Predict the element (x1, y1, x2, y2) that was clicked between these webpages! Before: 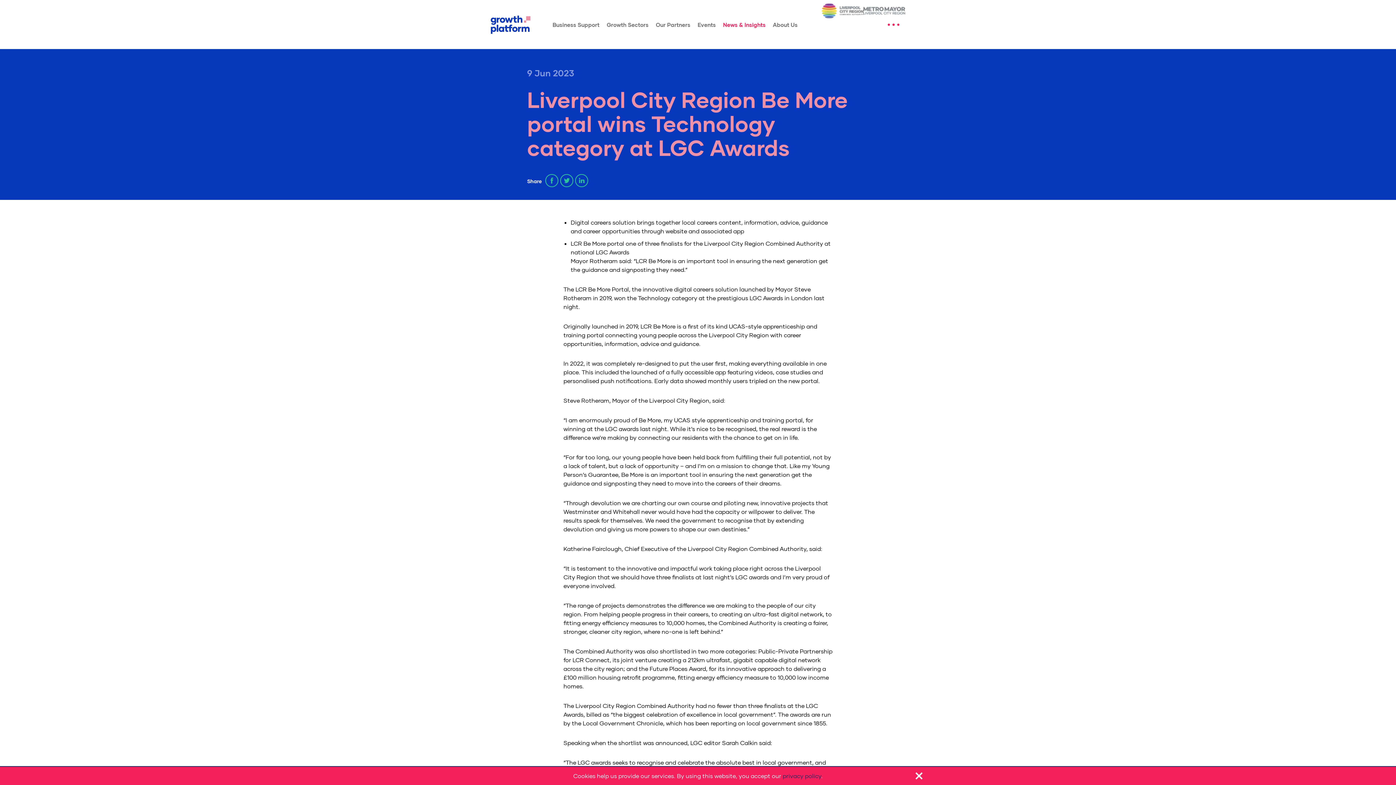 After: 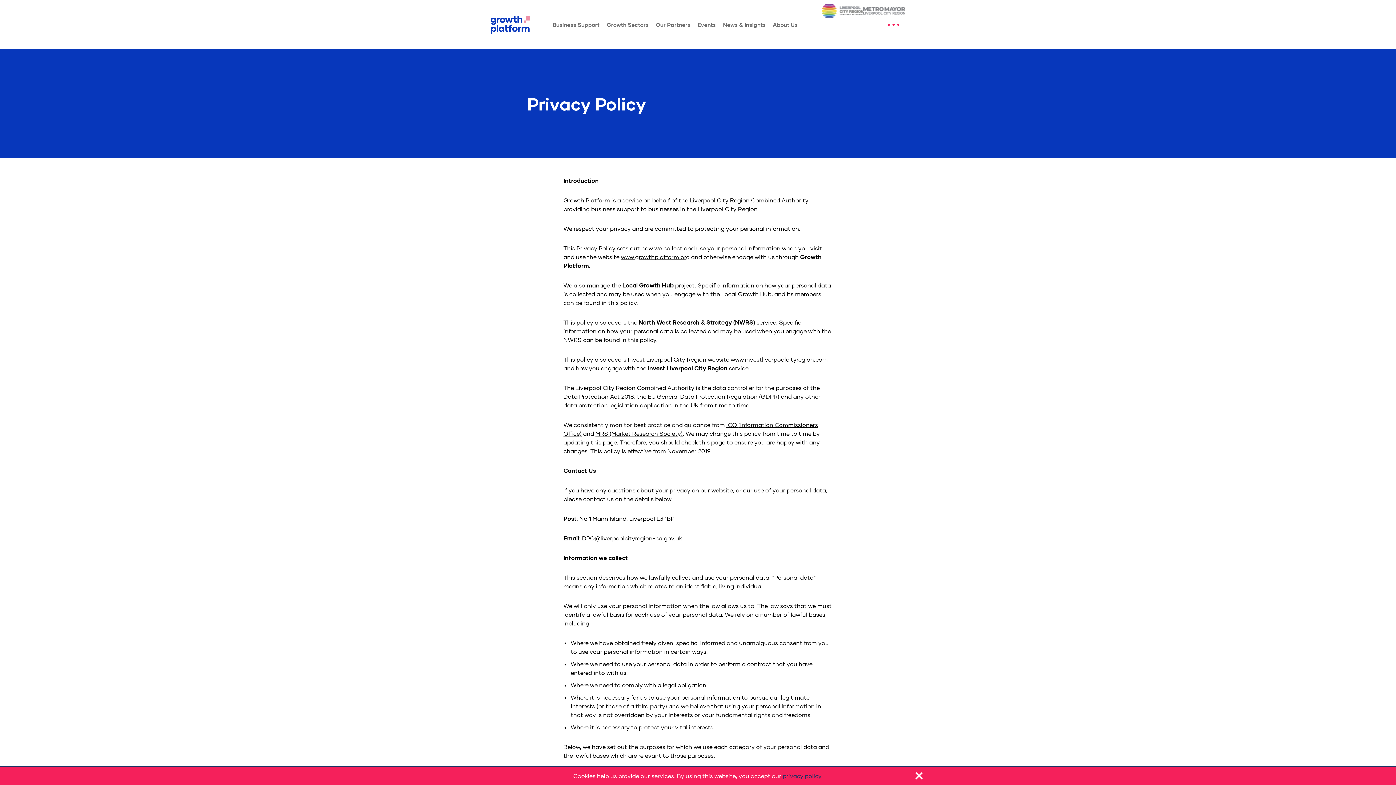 Action: bbox: (782, 772, 821, 779) label: privacy policy